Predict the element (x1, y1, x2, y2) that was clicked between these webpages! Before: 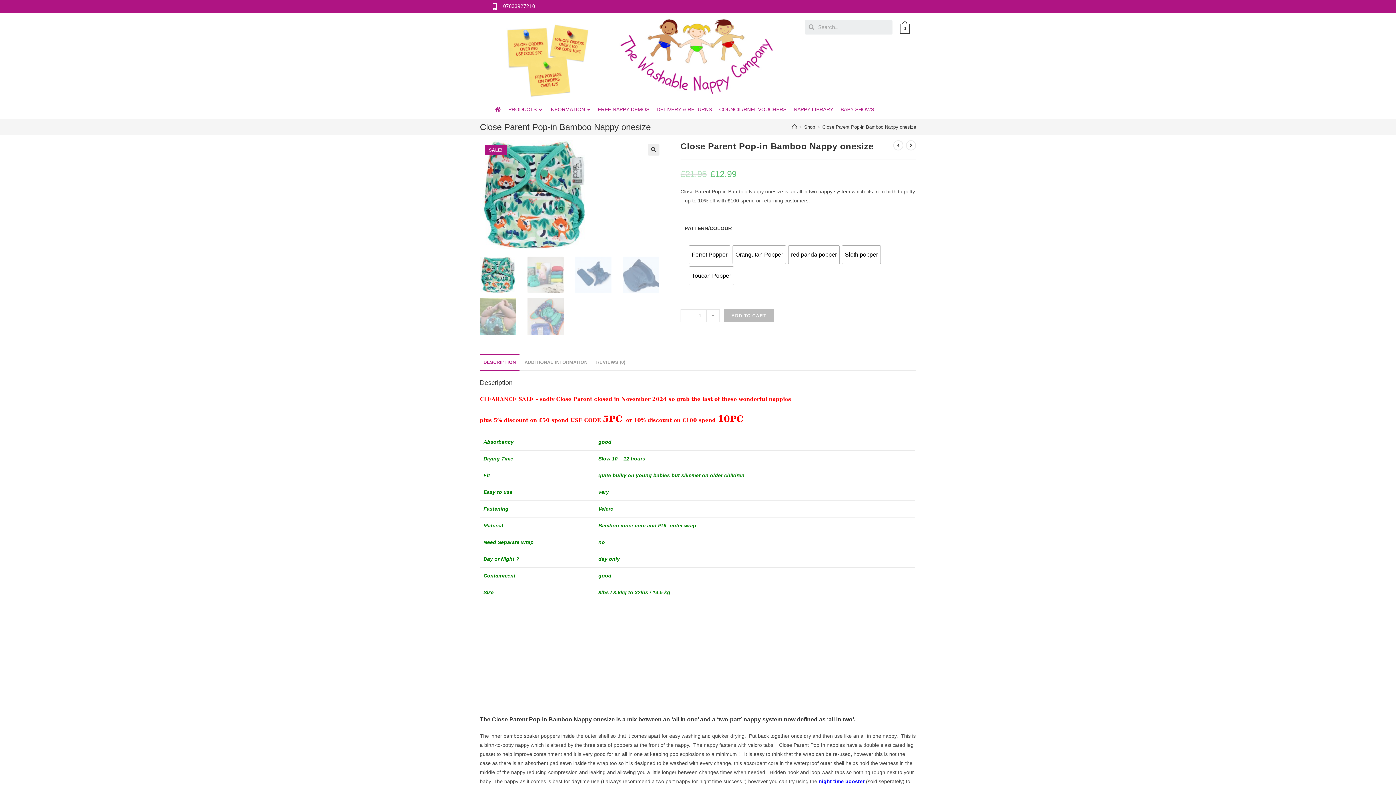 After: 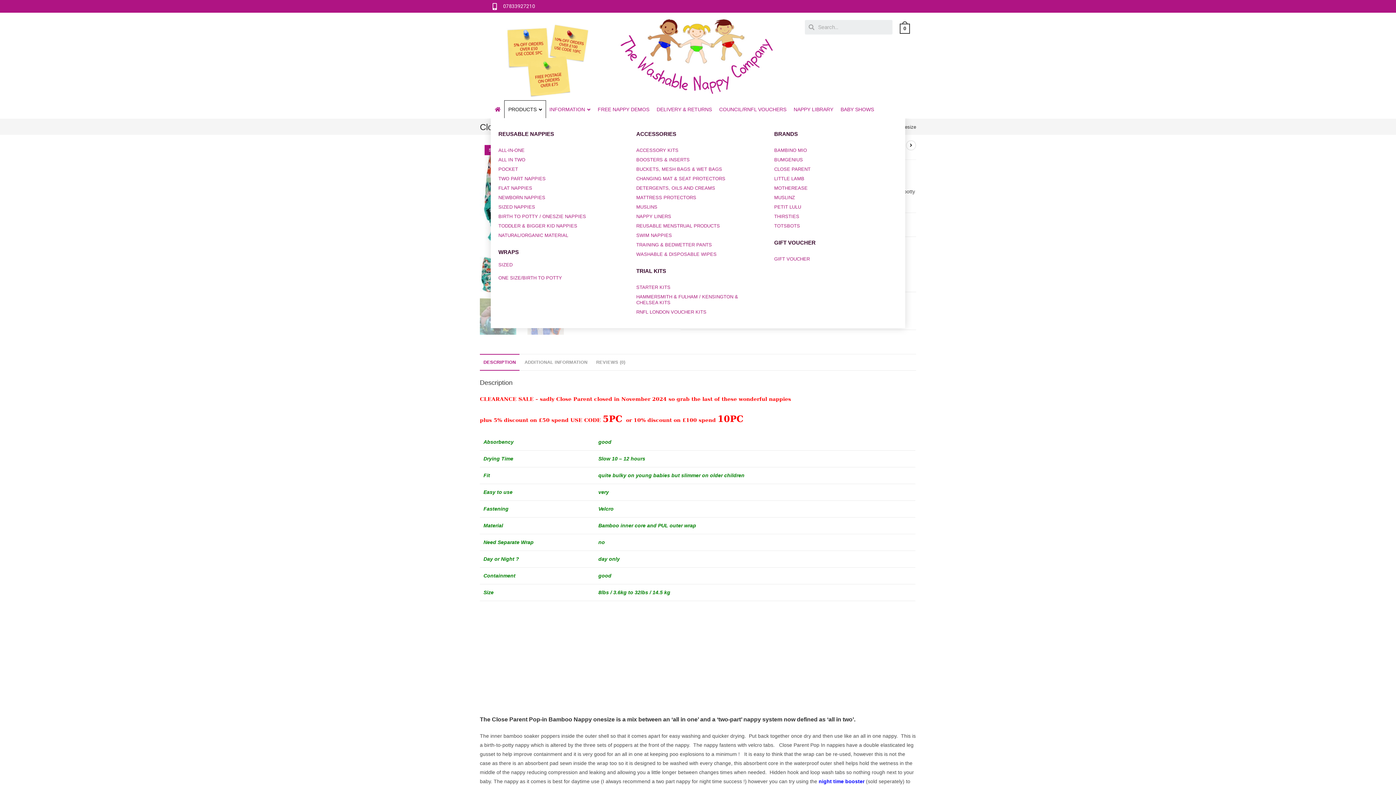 Action: label: PRODUCTS bbox: (504, 100, 545, 118)